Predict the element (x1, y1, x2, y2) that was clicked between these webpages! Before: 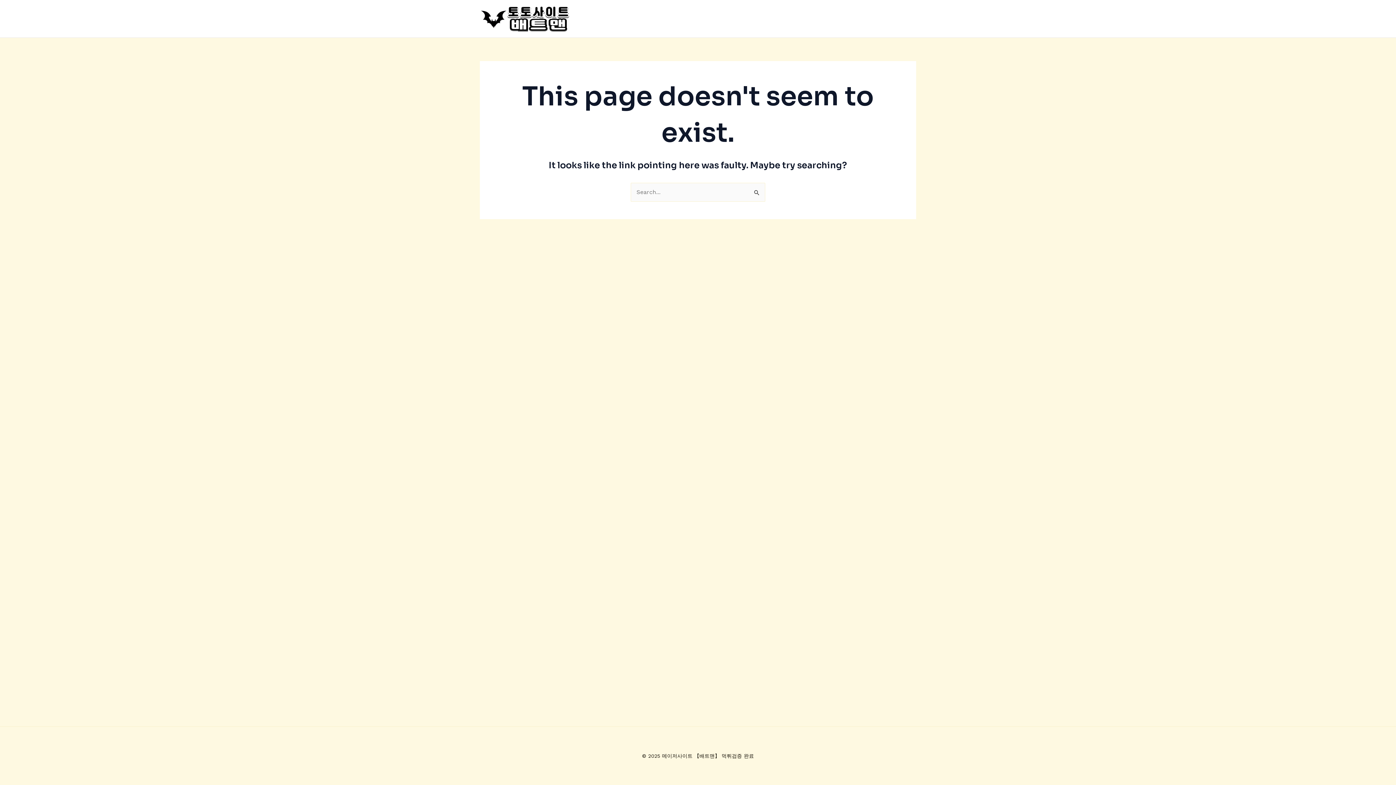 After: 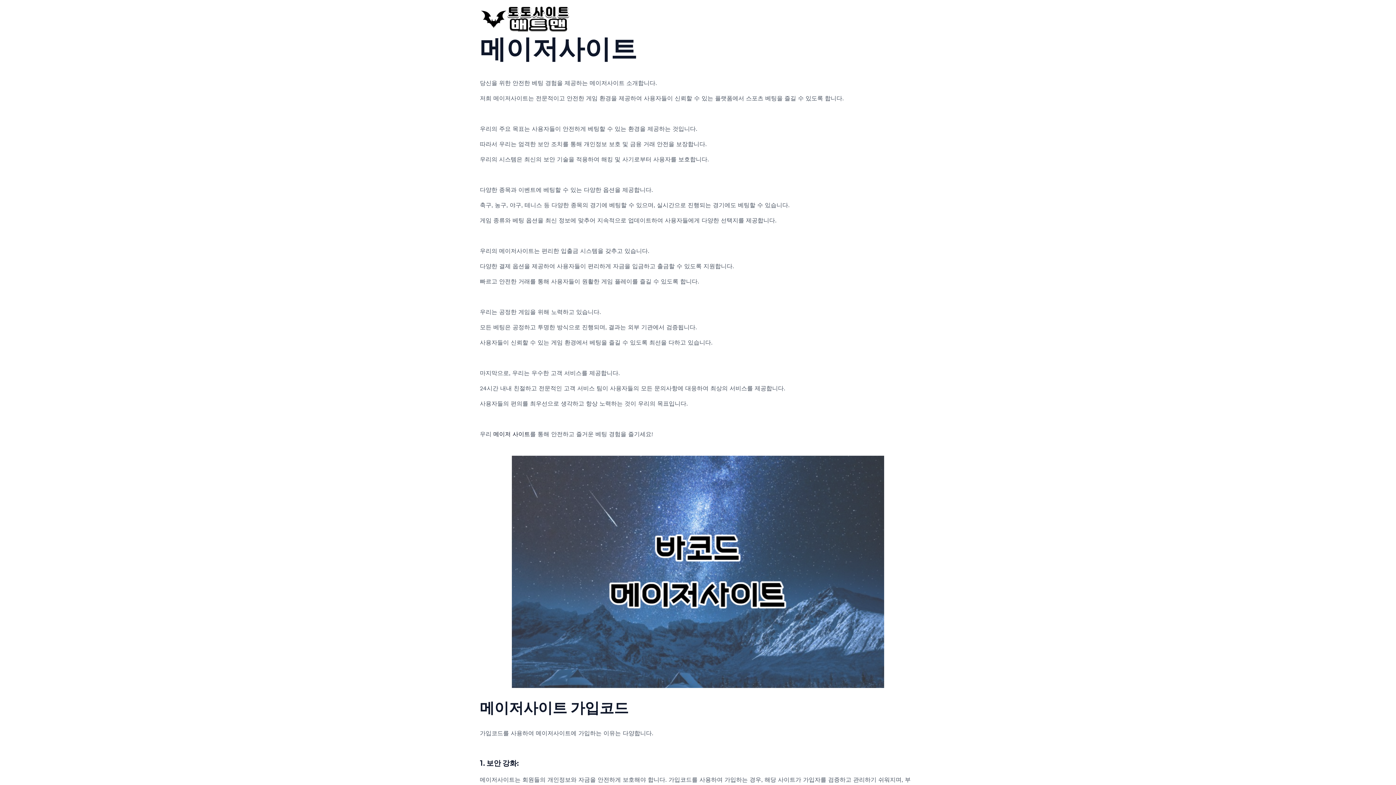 Action: bbox: (480, 14, 570, 21)